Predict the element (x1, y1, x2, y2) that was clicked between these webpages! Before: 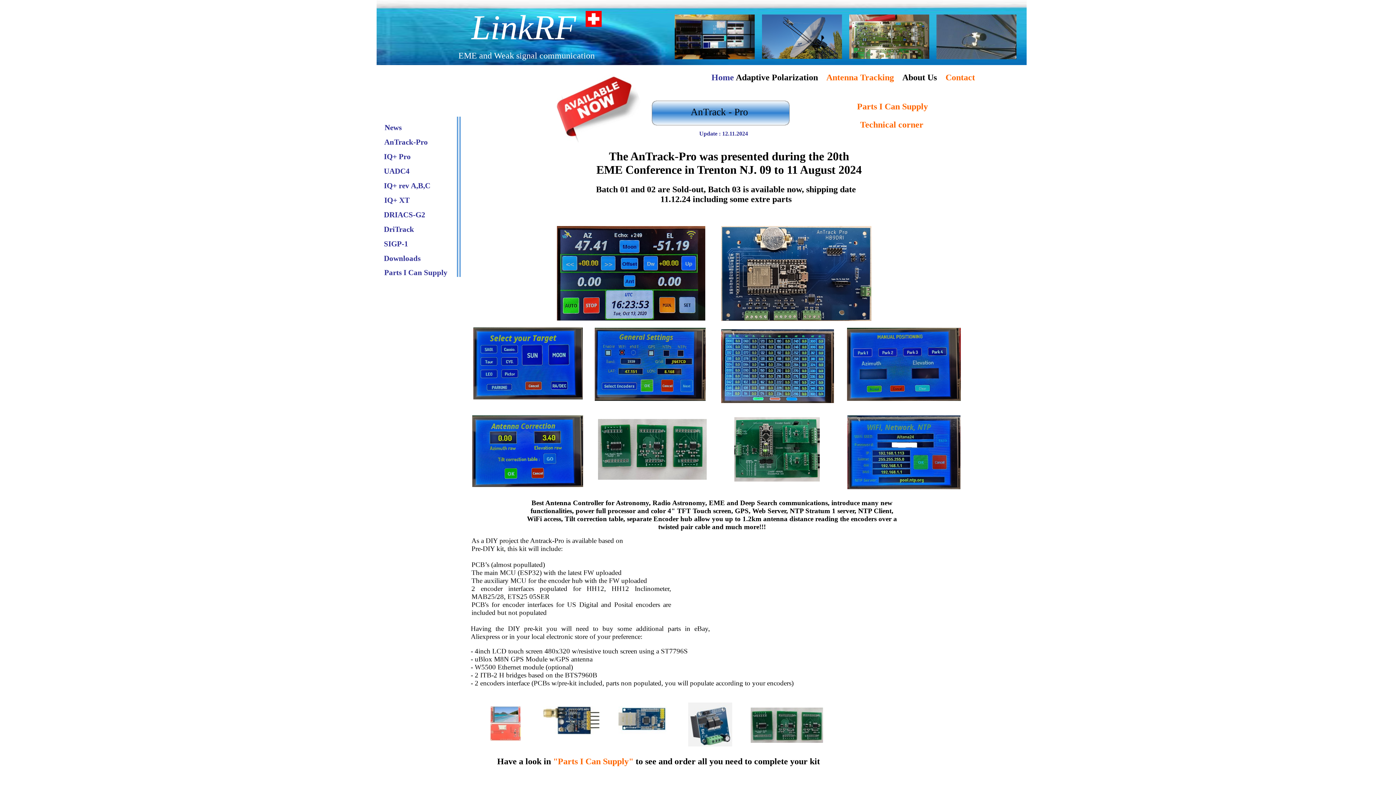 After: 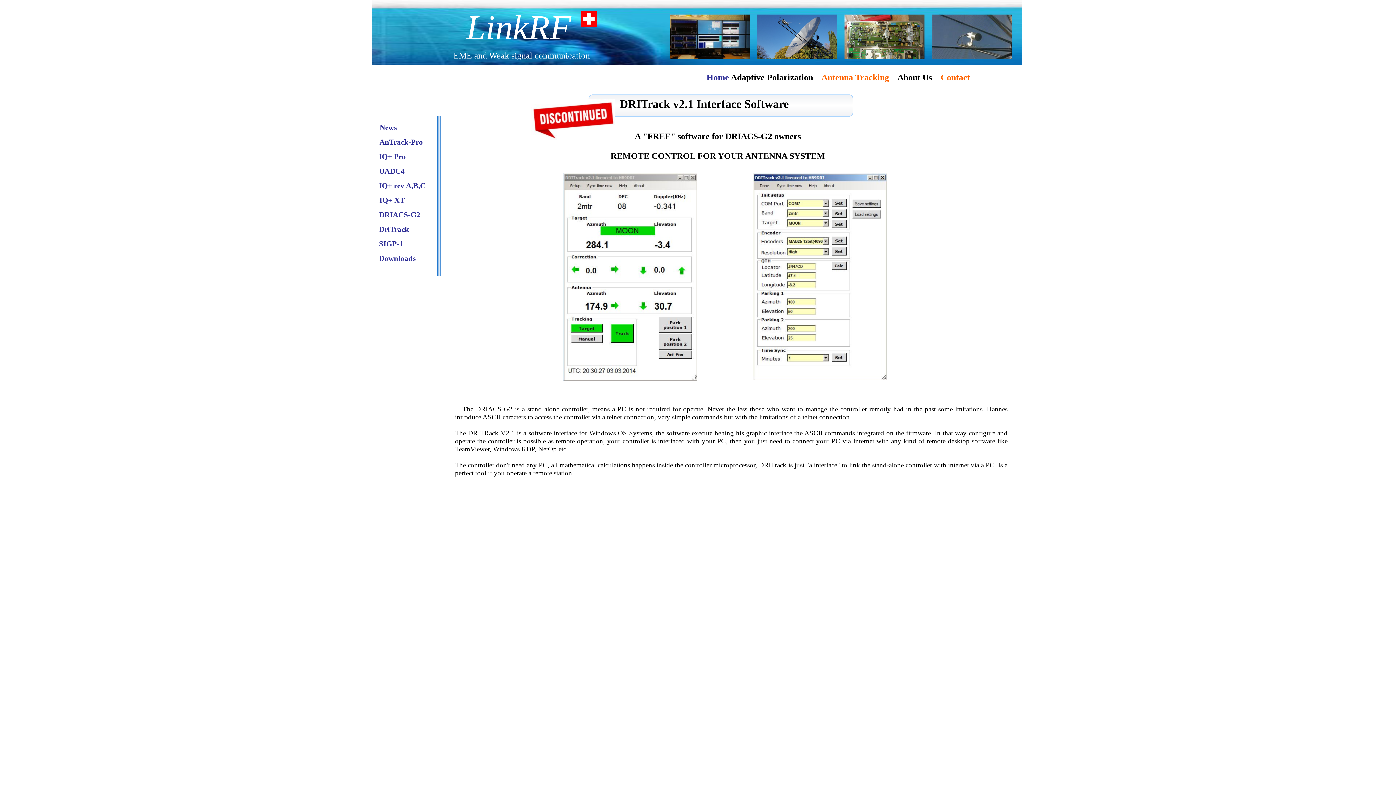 Action: bbox: (384, 225, 414, 233) label: DriTrack